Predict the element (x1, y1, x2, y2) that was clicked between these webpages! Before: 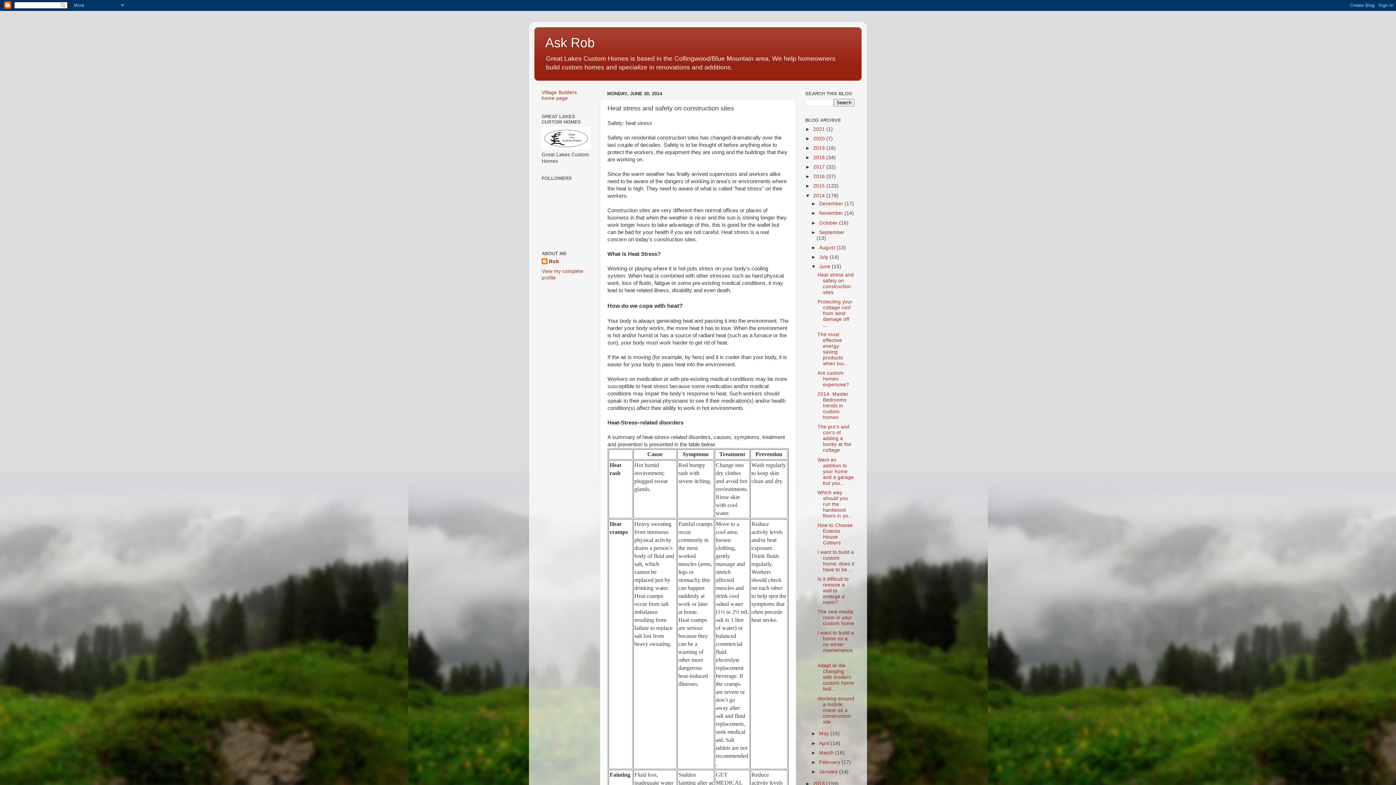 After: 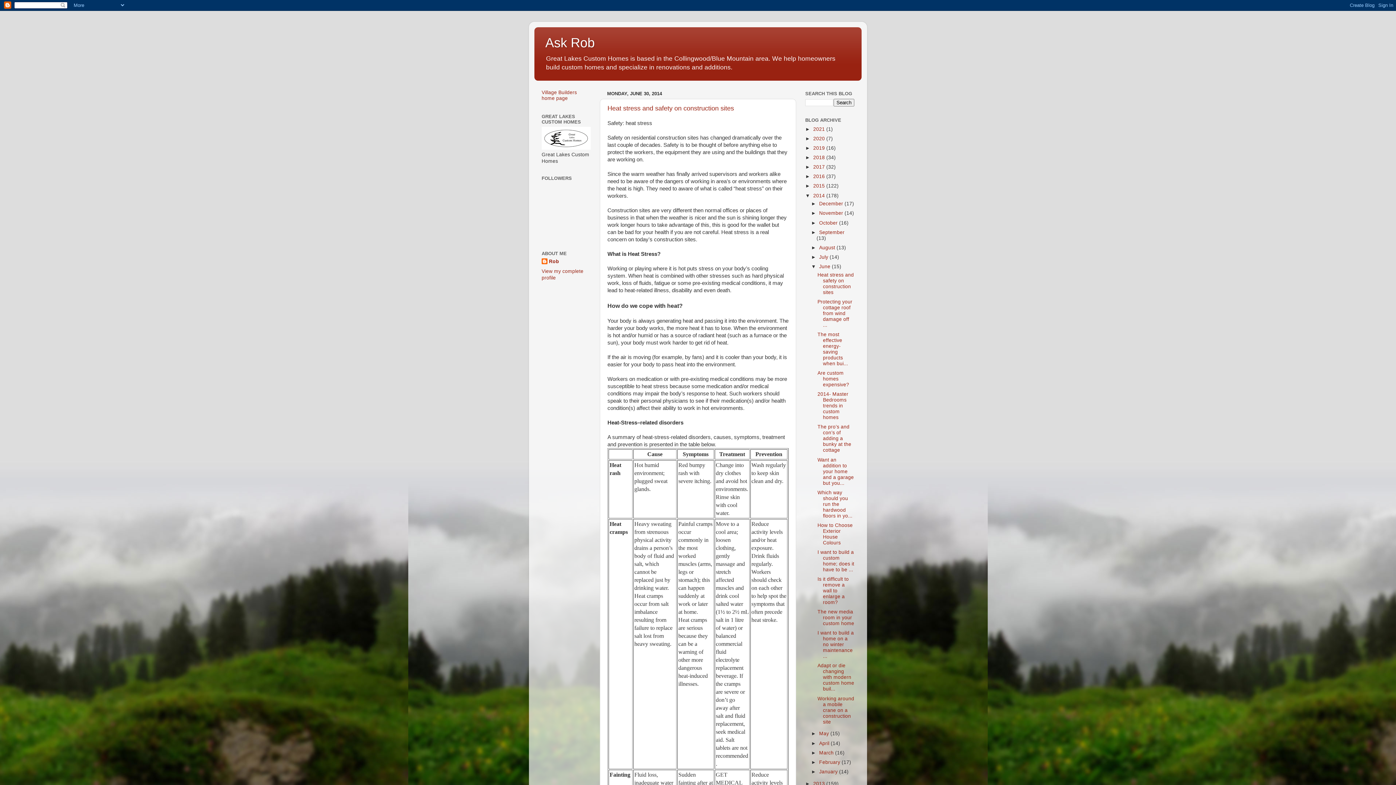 Action: label: June  bbox: (819, 264, 832, 269)